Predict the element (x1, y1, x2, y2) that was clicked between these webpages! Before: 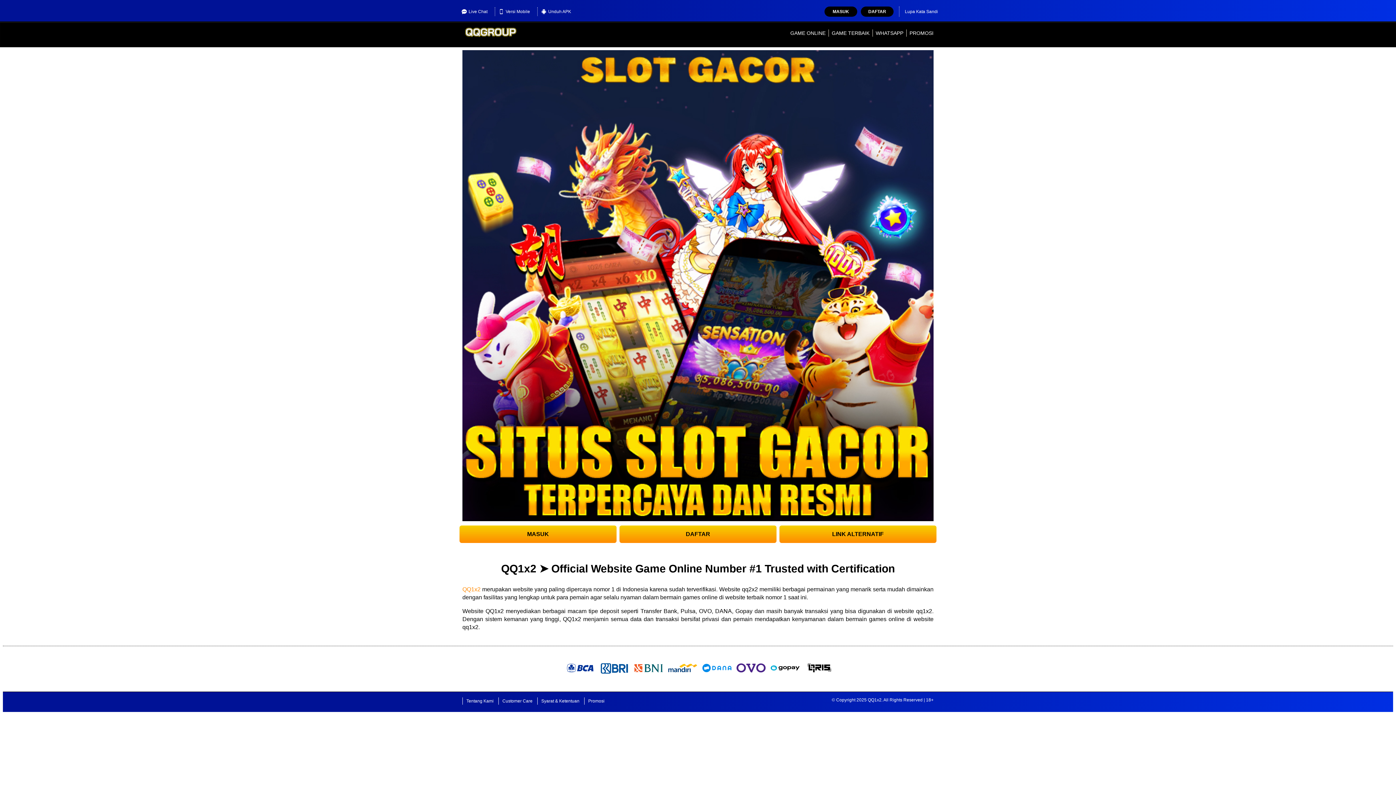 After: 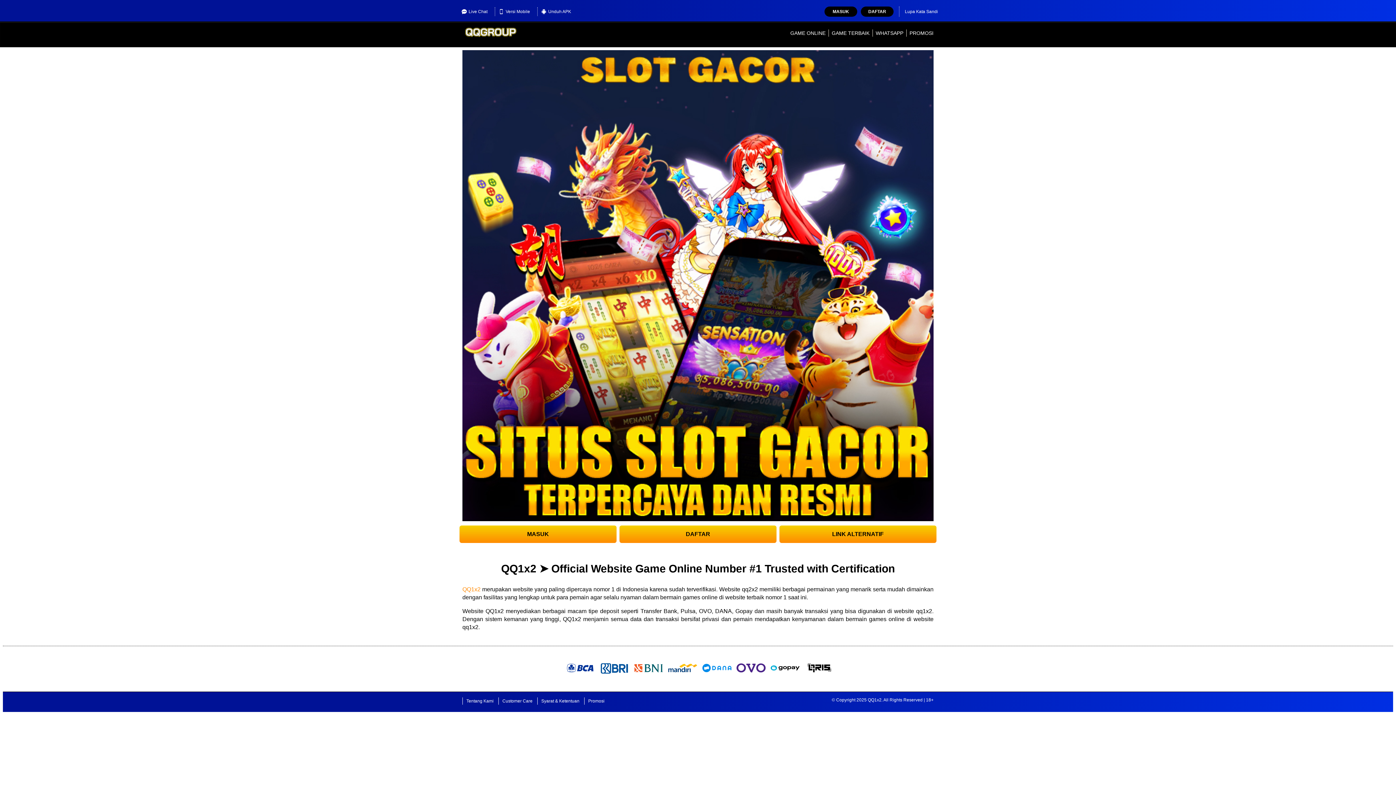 Action: bbox: (831, 30, 869, 36) label: GAME TERBAIK